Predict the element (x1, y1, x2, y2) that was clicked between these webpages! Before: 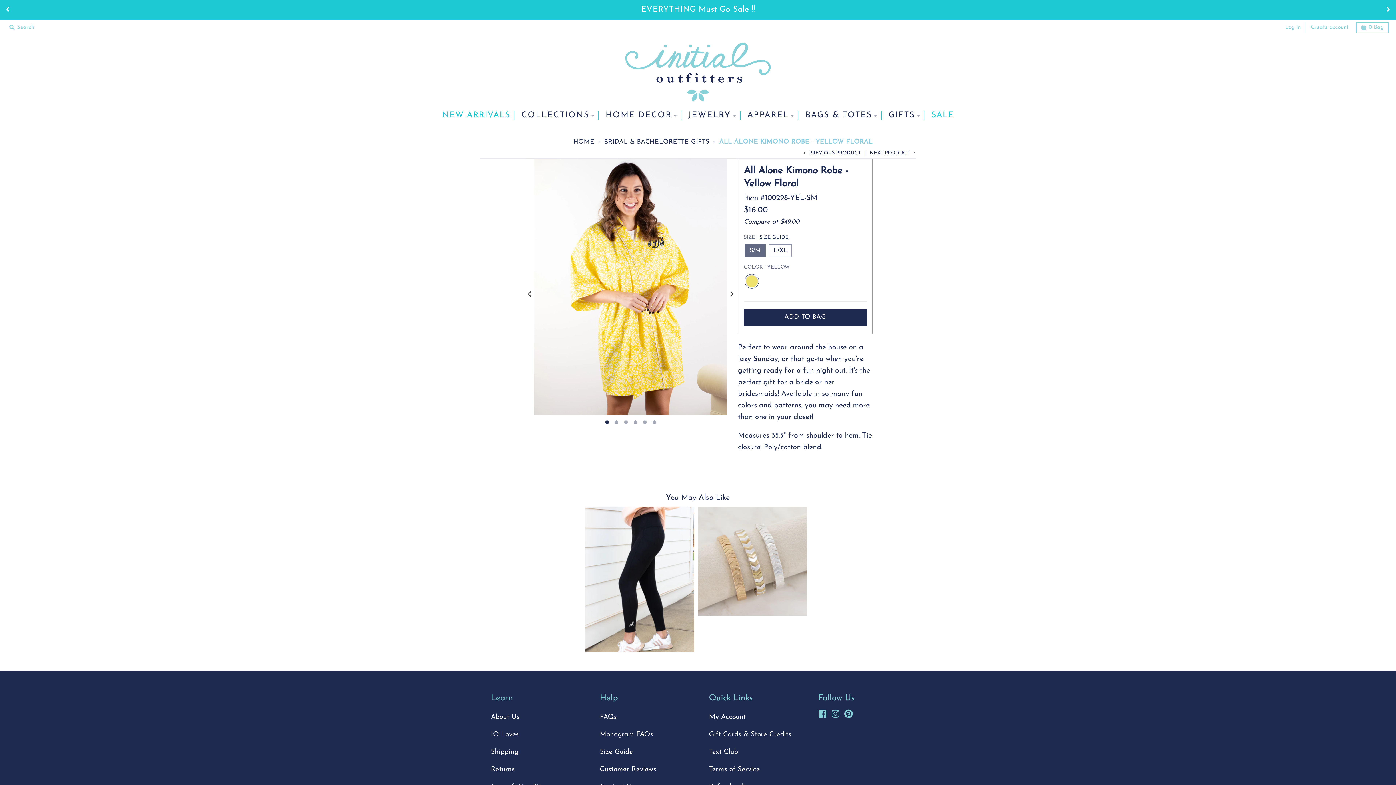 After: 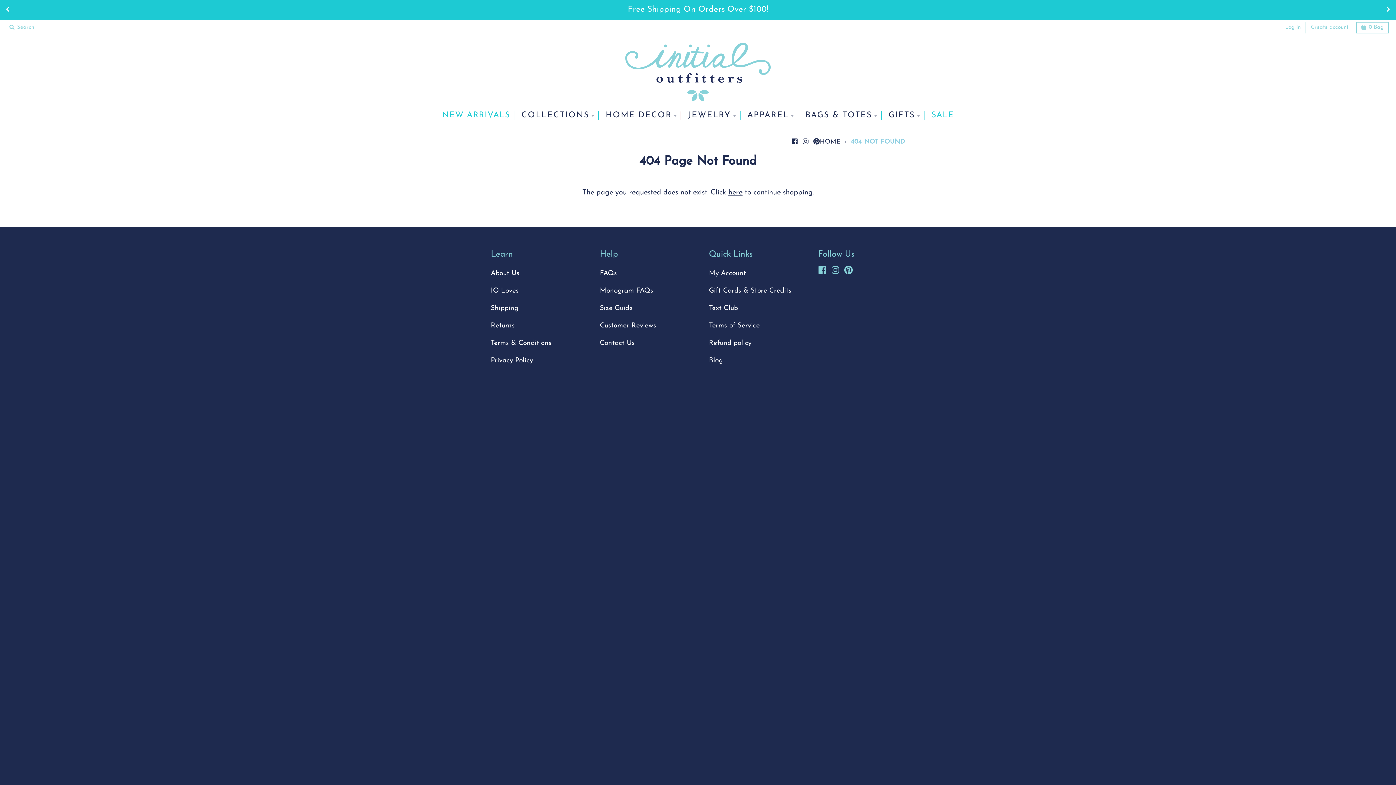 Action: label: Gift Cards & Store Credits bbox: (709, 731, 791, 738)